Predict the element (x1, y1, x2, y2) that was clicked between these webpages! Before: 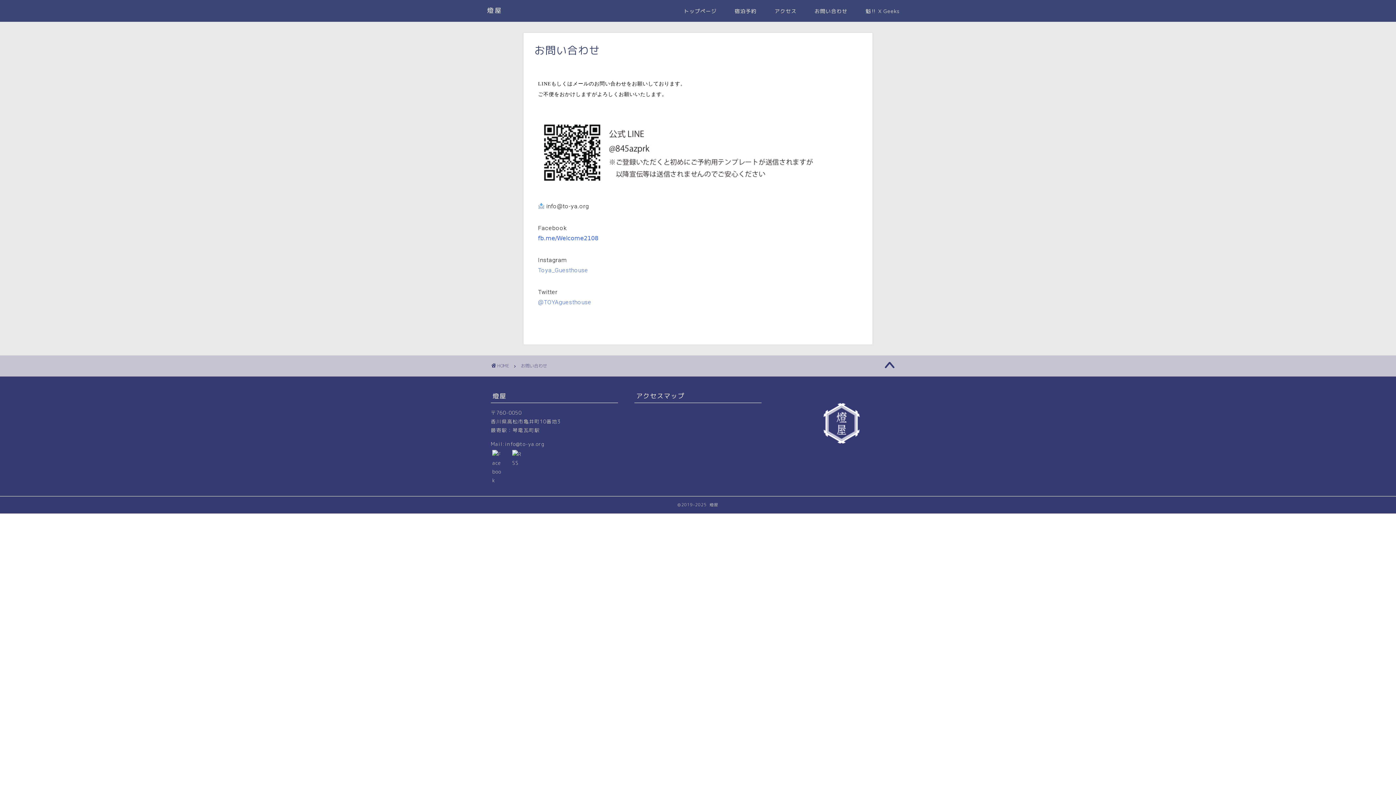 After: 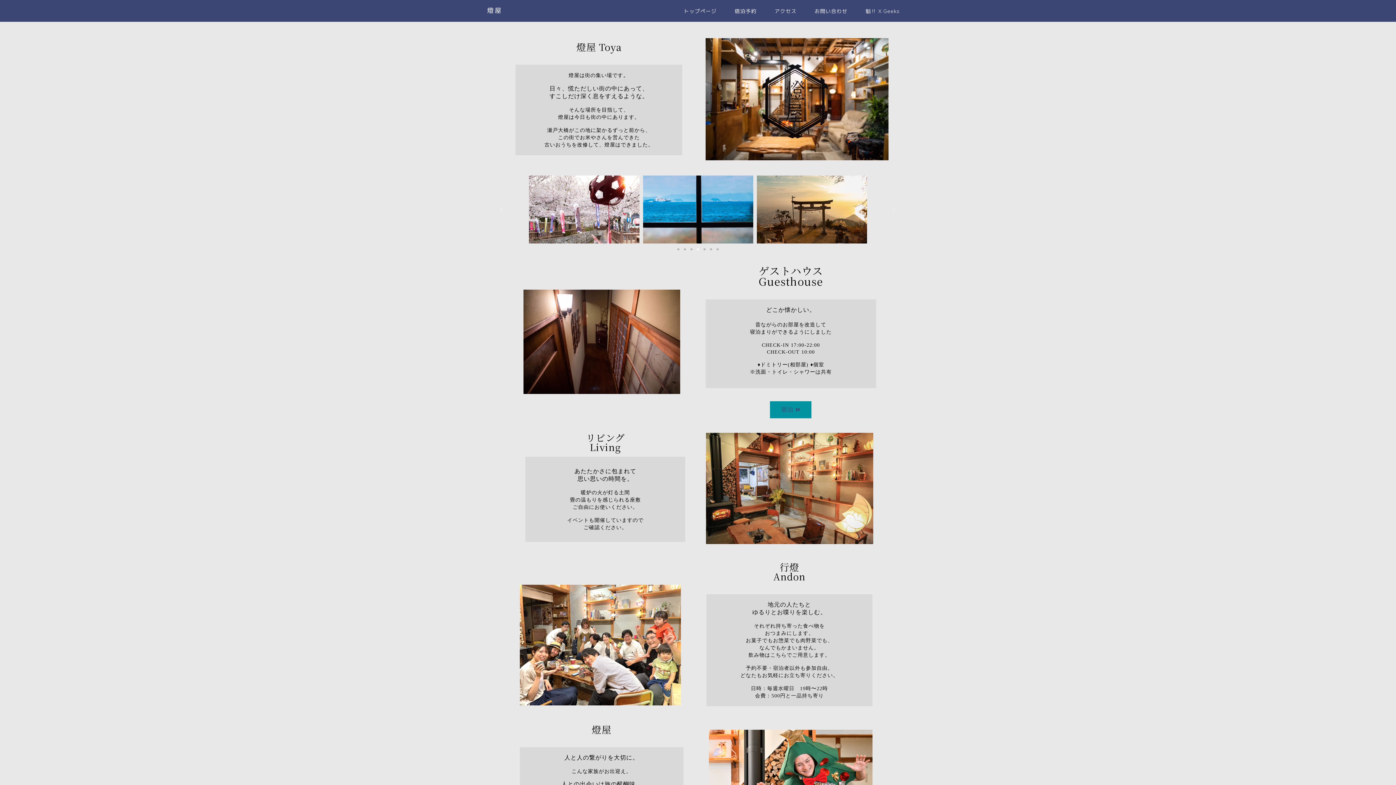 Action: label: トップページ bbox: (674, 5, 725, 20)